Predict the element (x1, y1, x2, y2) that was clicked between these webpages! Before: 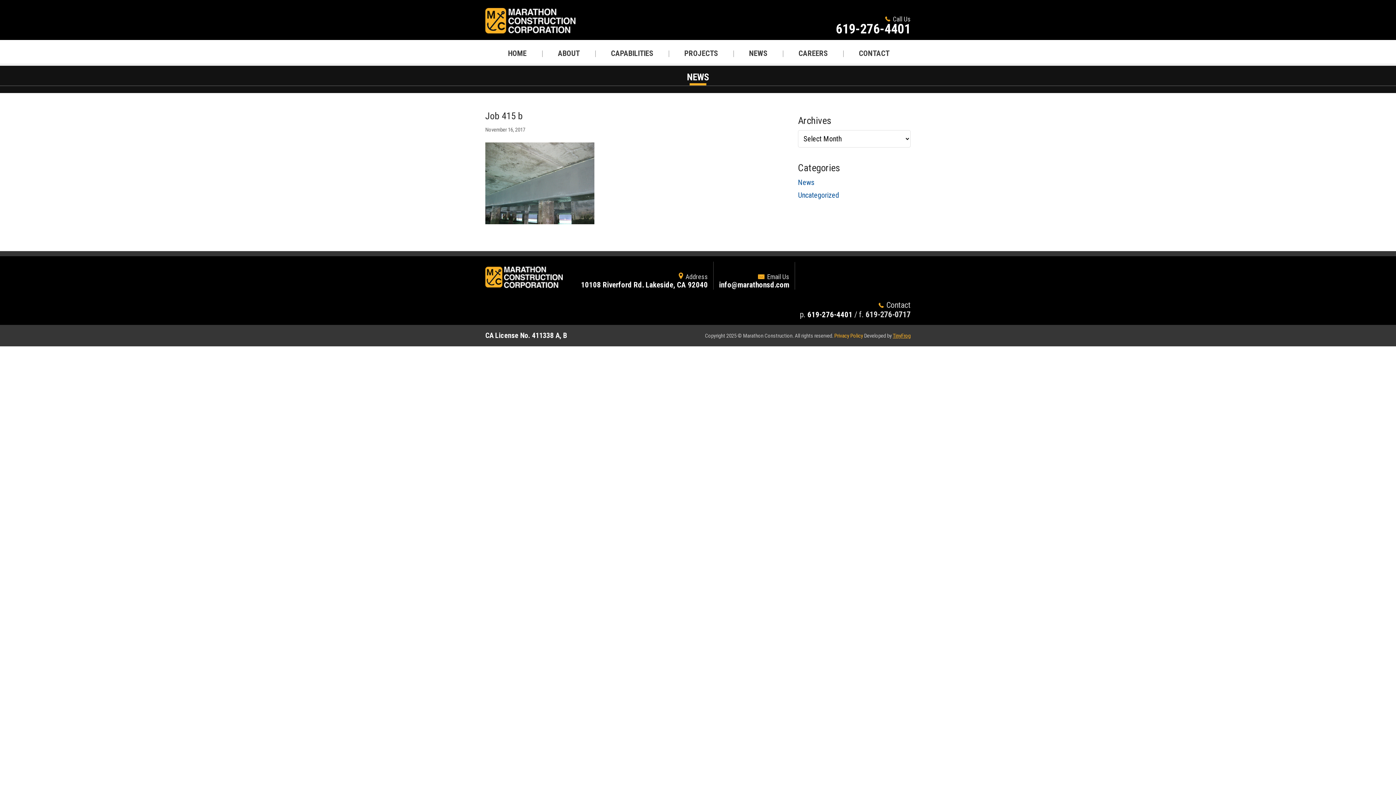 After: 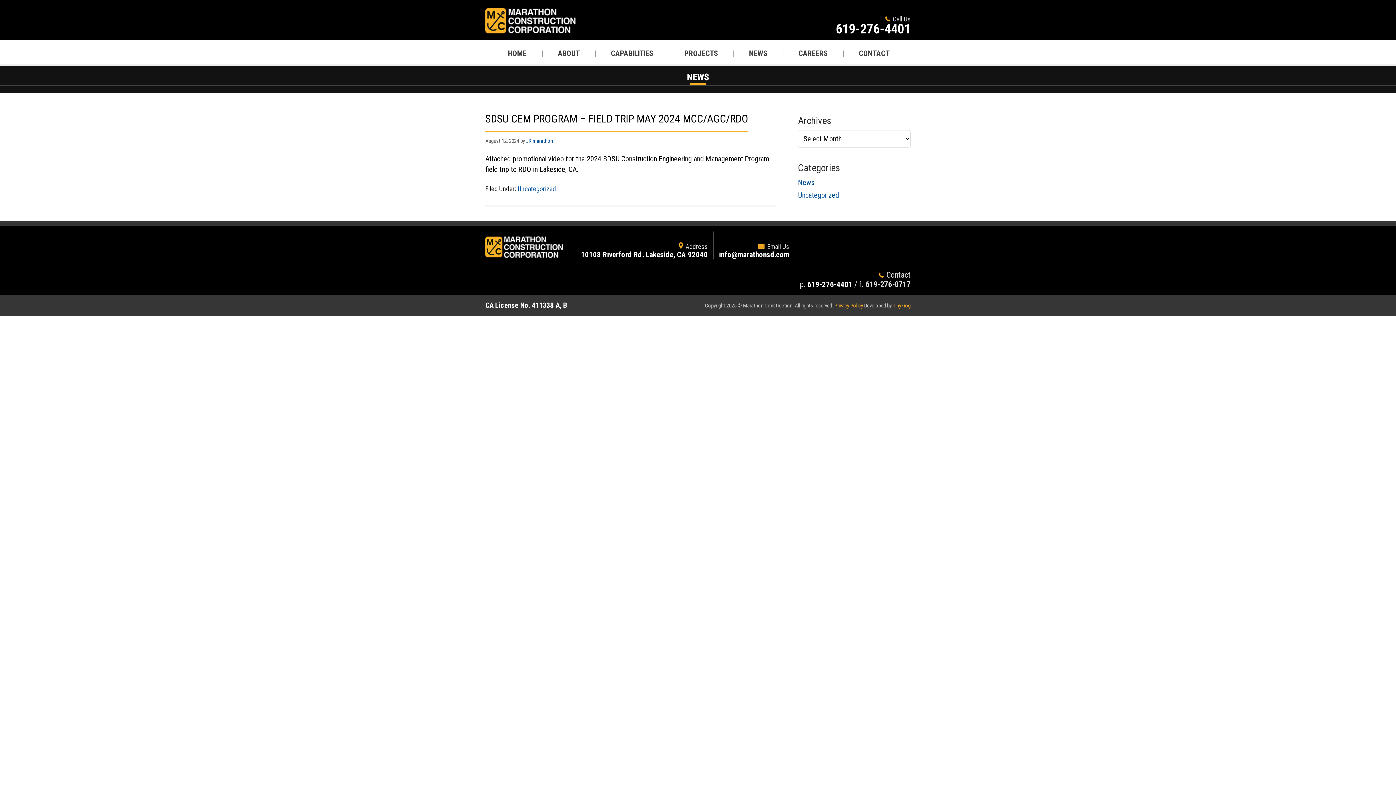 Action: bbox: (798, 190, 839, 199) label: Uncategorized